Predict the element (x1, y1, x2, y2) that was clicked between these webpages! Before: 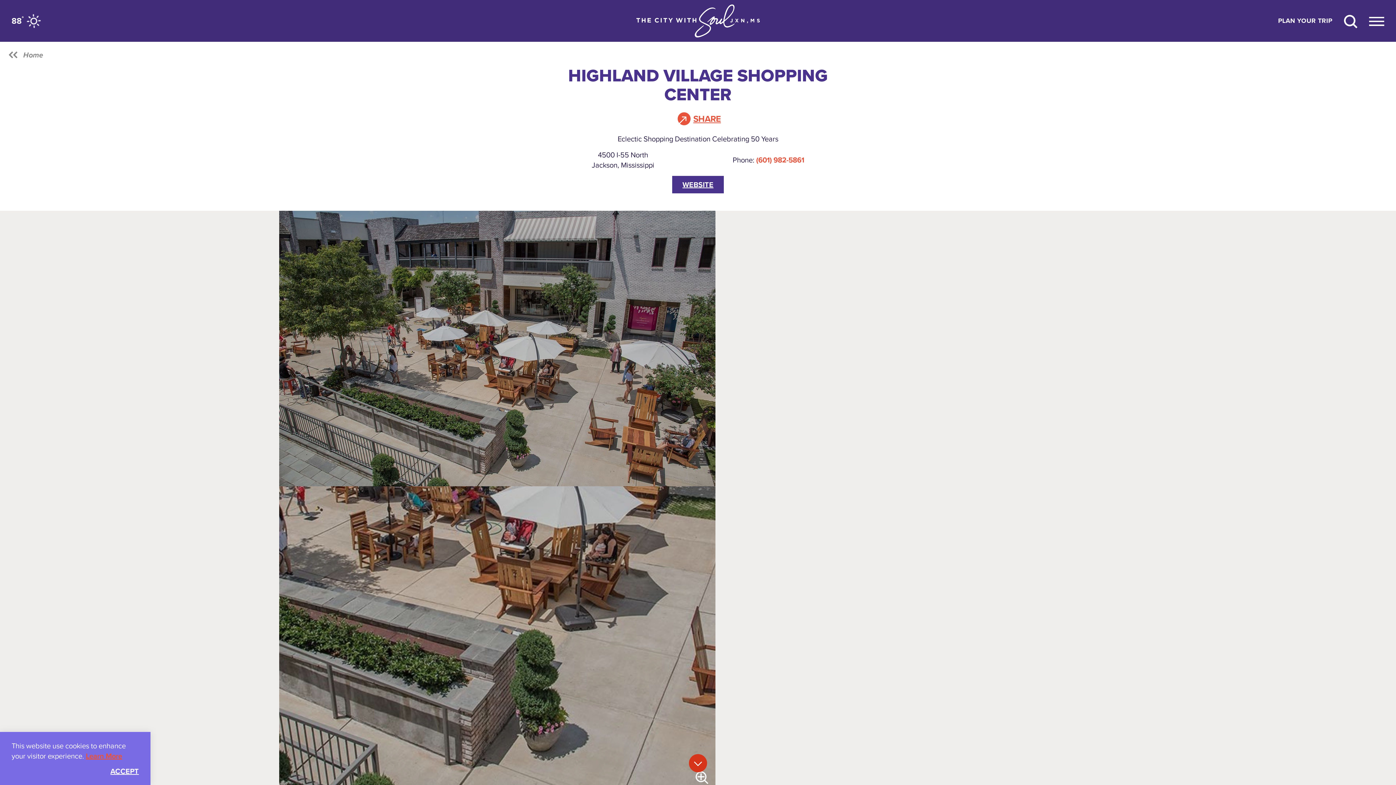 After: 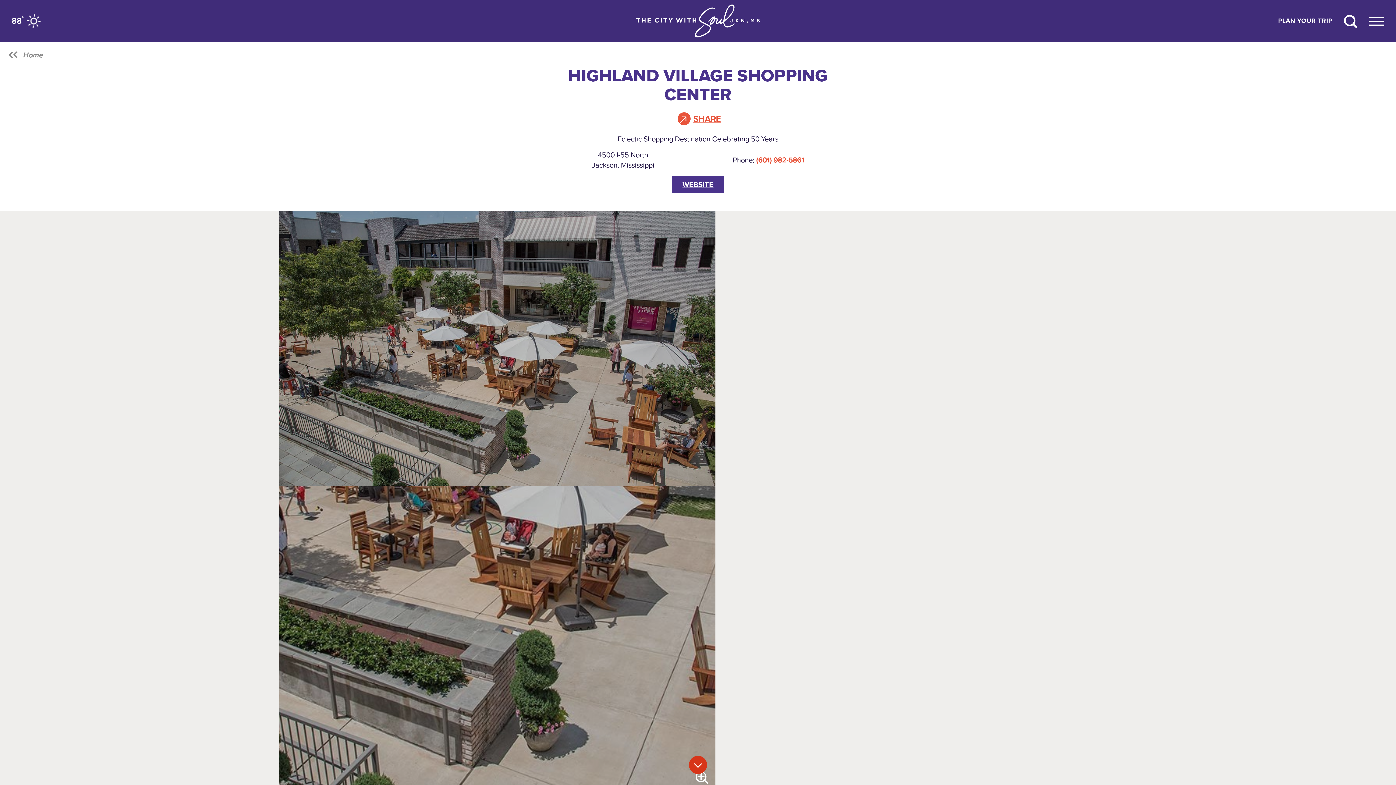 Action: bbox: (110, 767, 138, 776) label: ACCEPT